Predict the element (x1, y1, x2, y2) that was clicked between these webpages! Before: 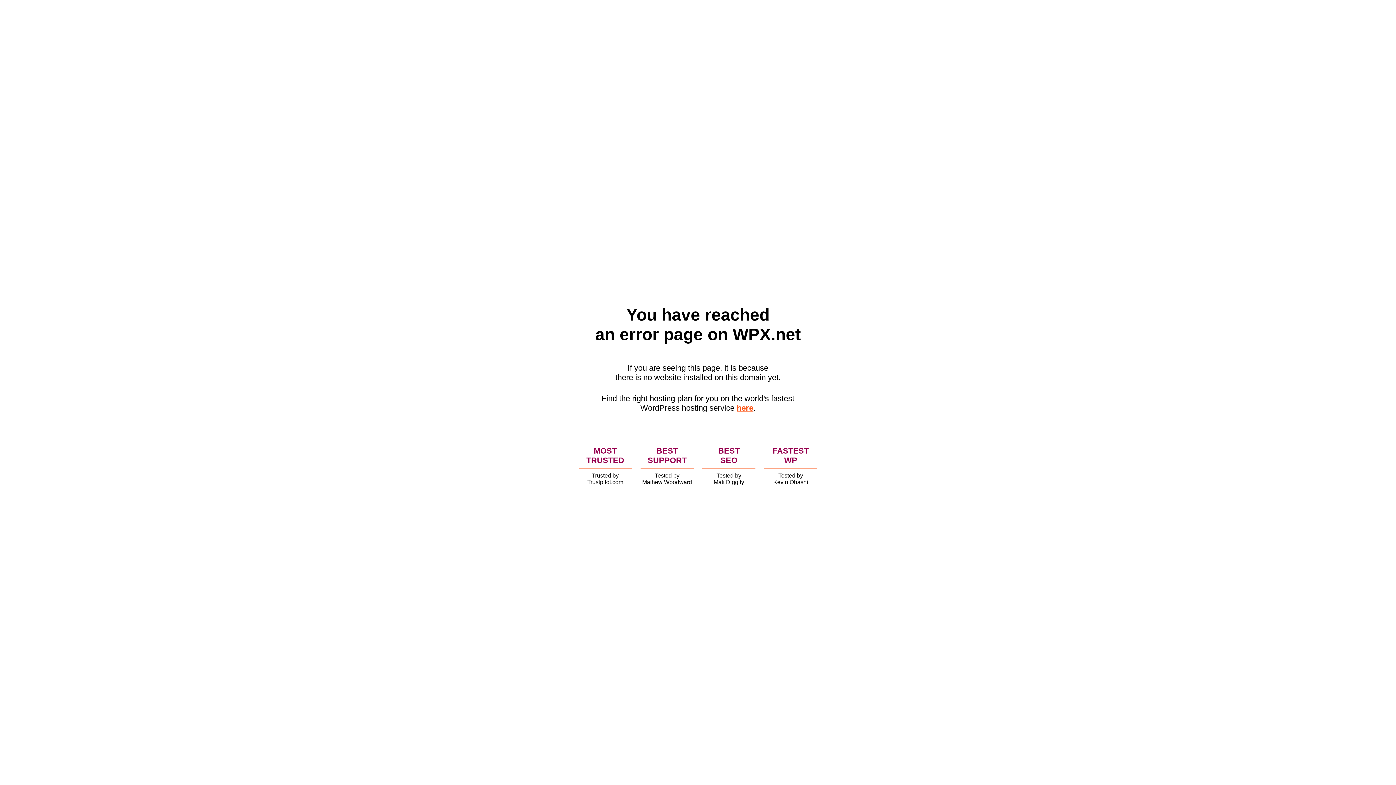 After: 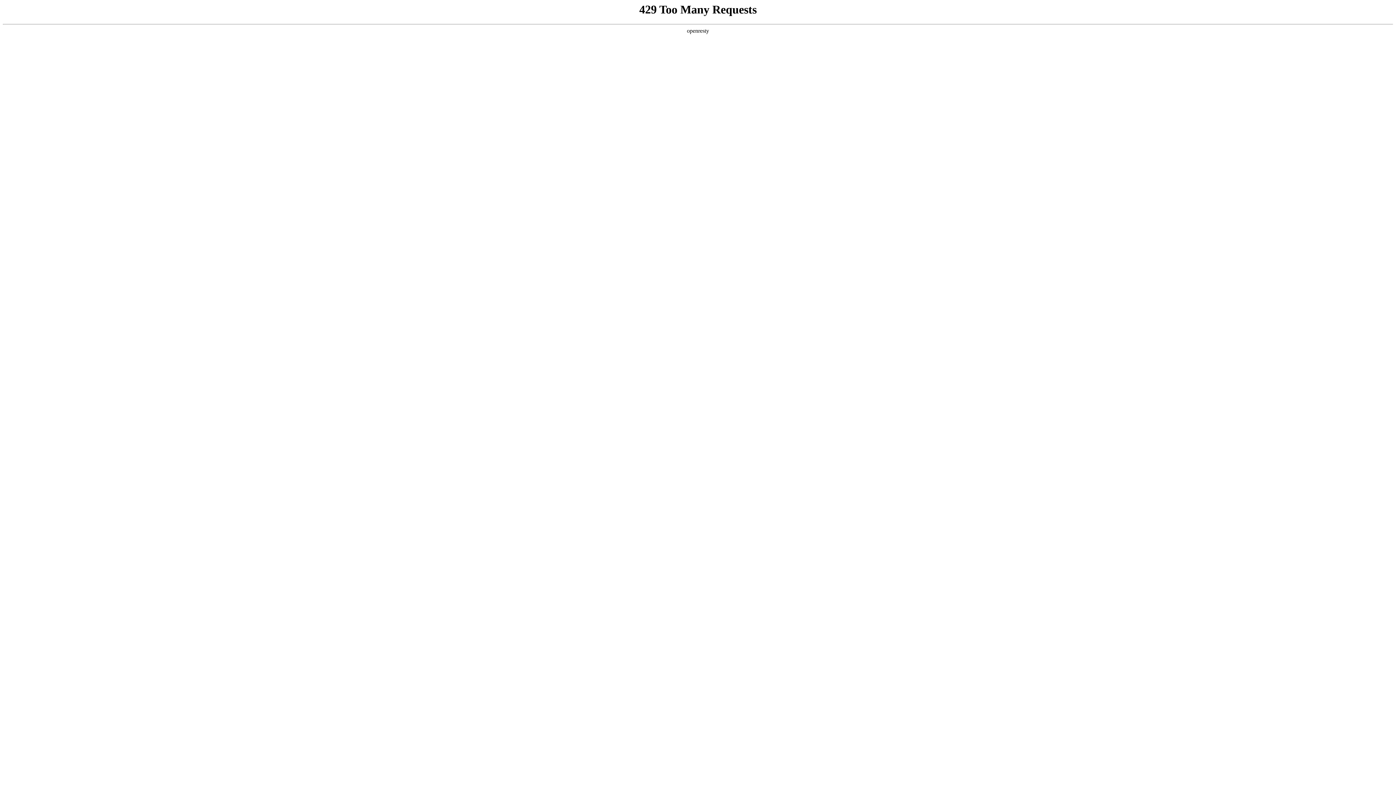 Action: label: here bbox: (736, 403, 753, 412)